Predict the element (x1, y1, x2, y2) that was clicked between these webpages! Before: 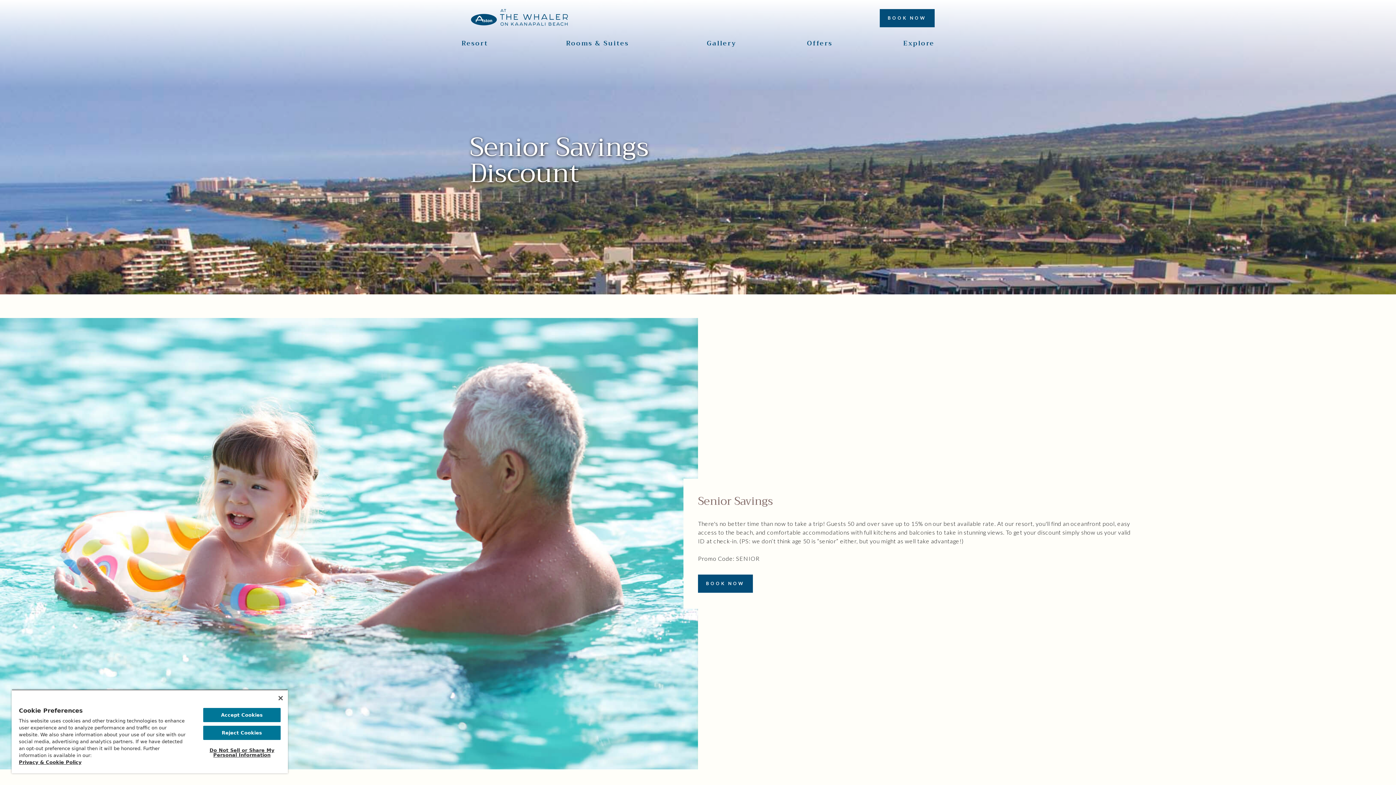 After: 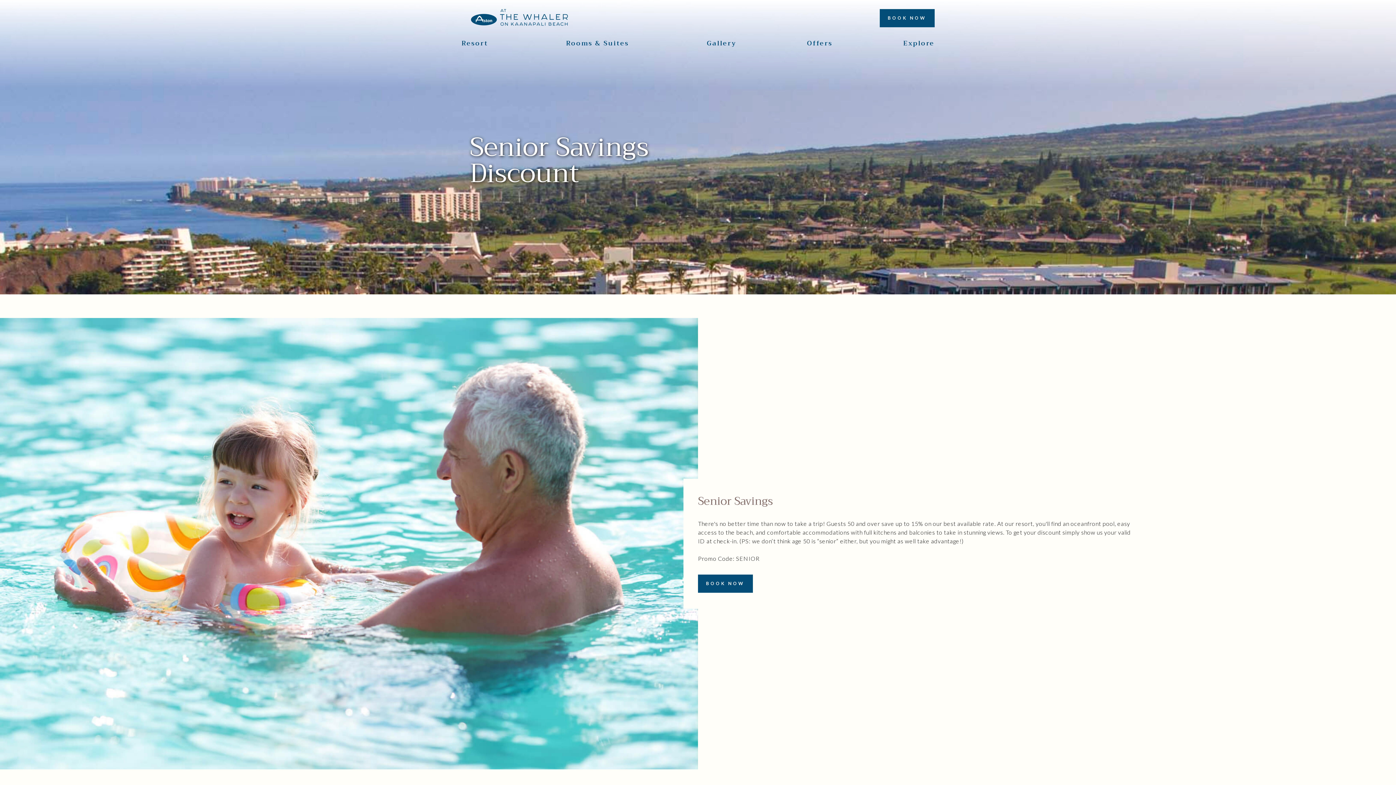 Action: bbox: (278, 696, 282, 700) label: Close